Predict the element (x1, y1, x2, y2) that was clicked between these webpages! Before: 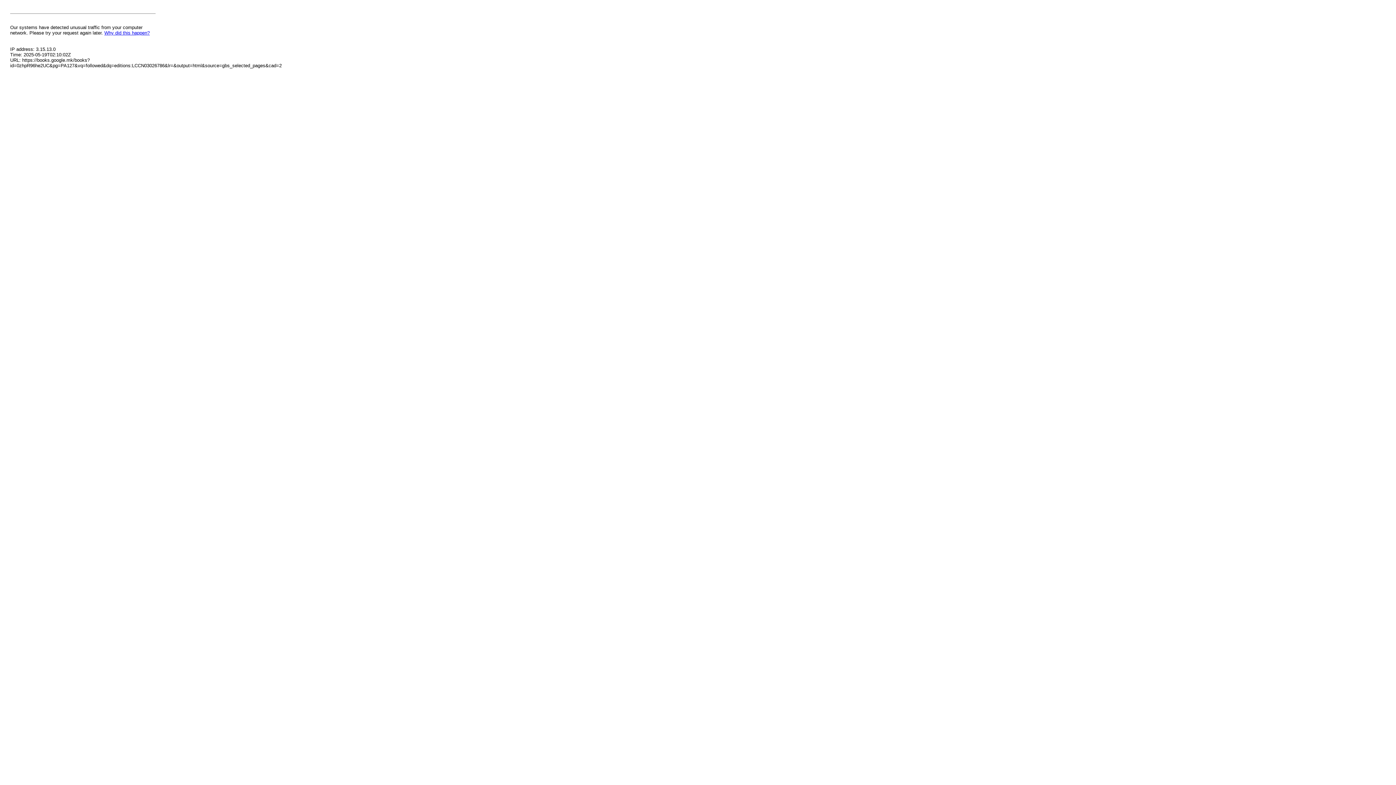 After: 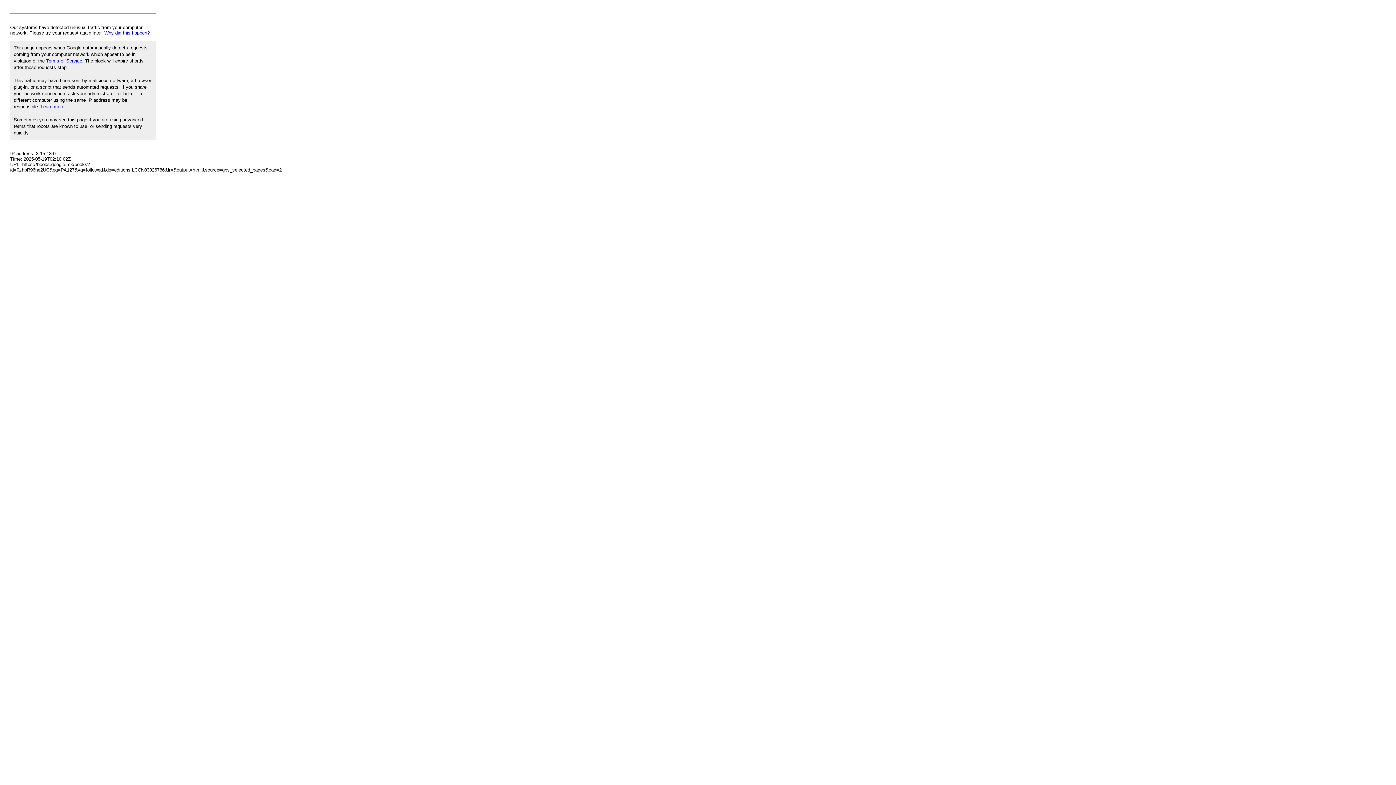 Action: bbox: (104, 30, 149, 35) label: Why did this happen?